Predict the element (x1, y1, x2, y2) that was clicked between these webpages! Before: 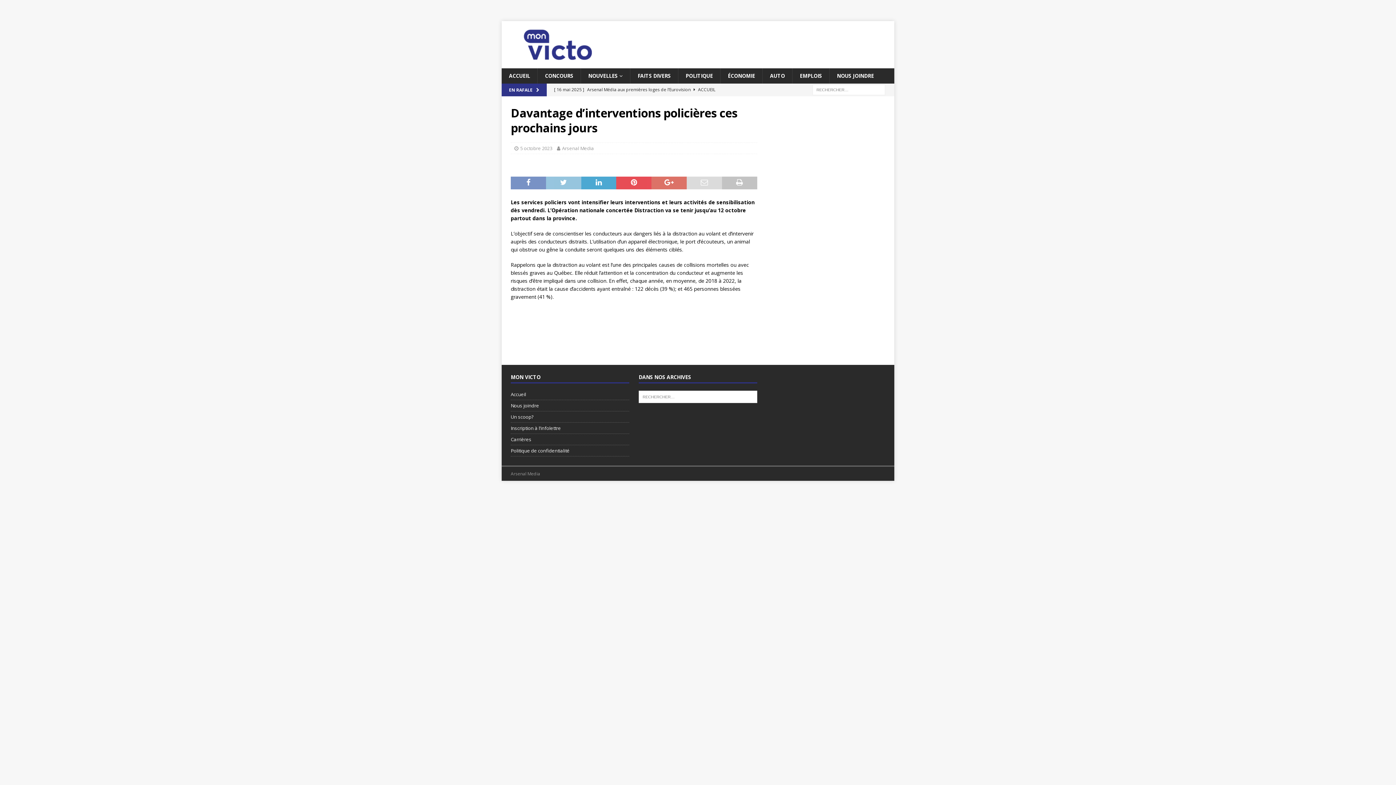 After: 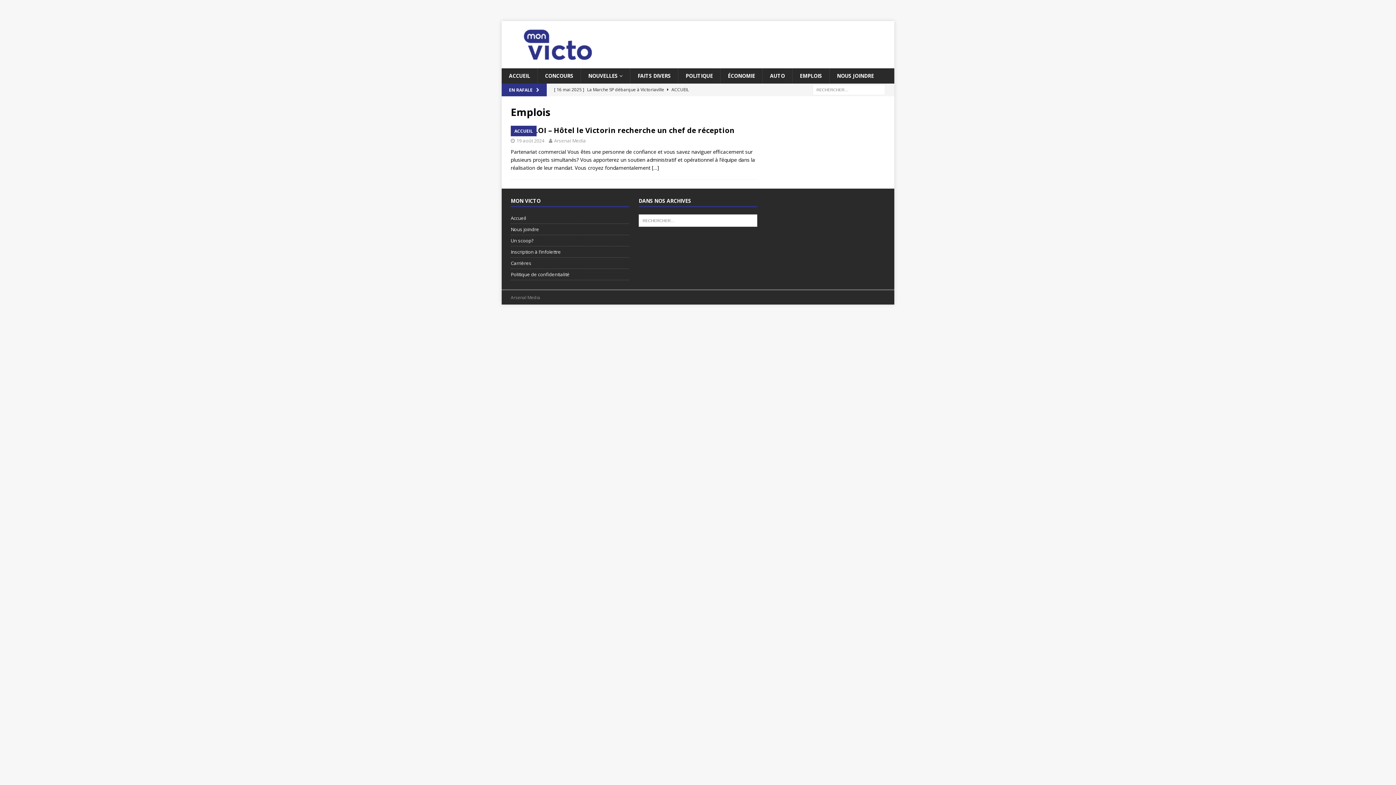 Action: label: EMPLOIS bbox: (792, 68, 829, 83)